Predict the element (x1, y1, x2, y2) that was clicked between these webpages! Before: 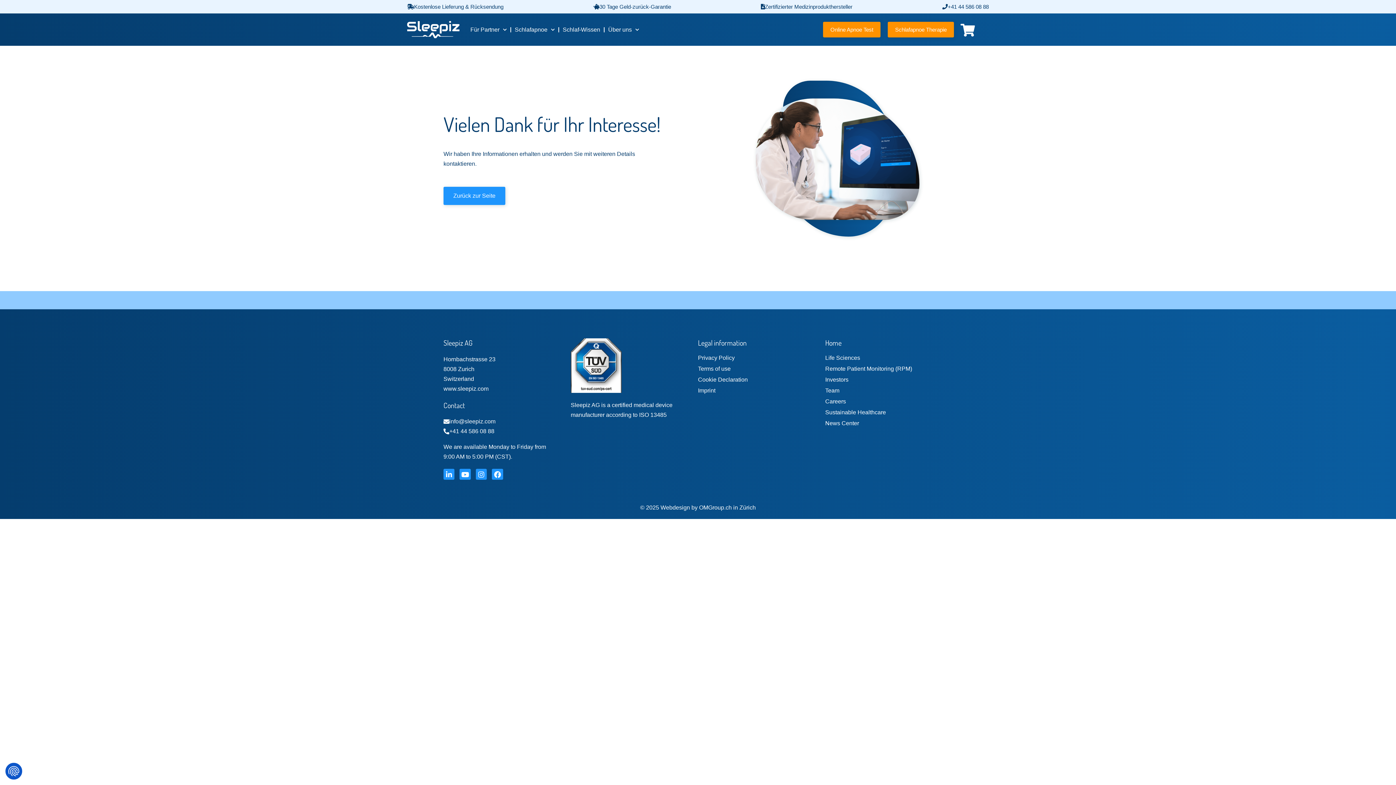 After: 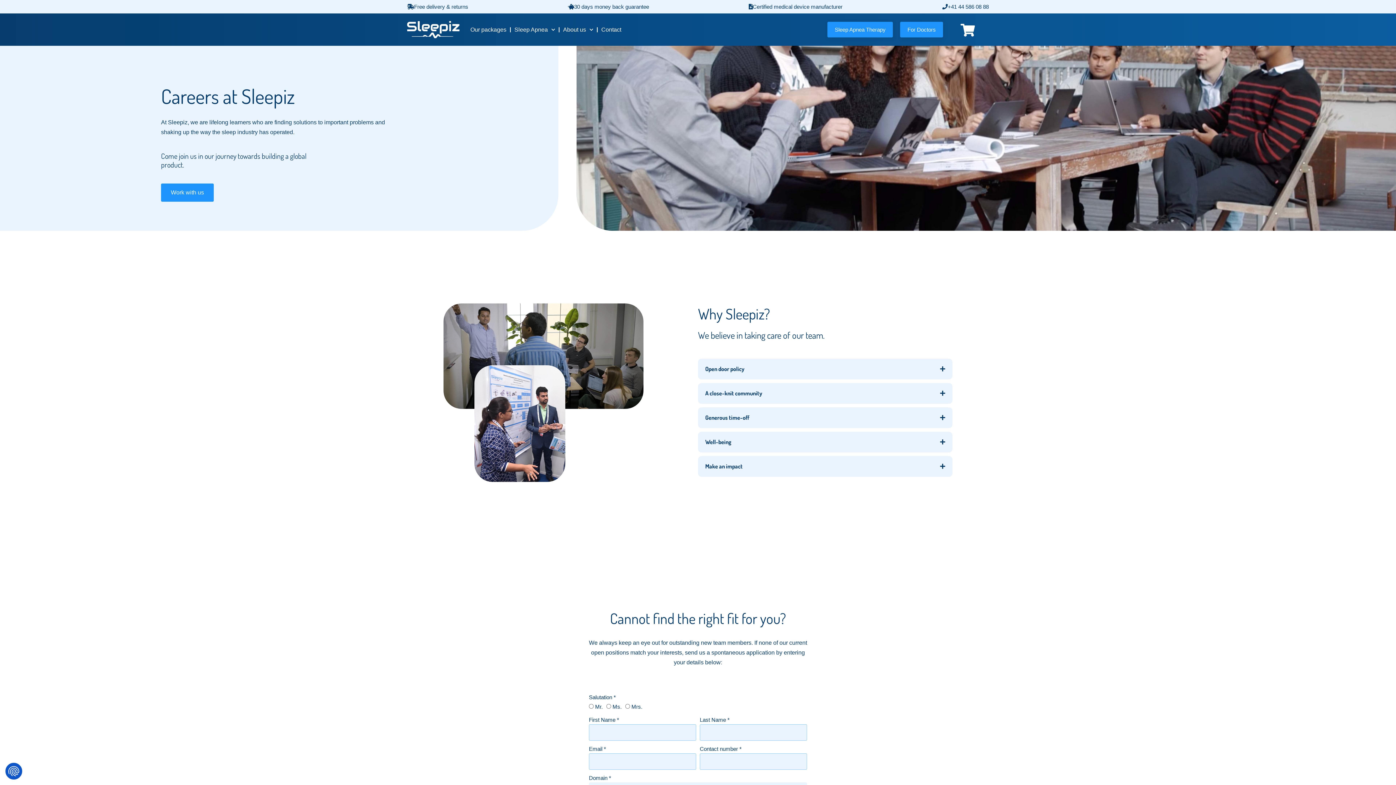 Action: bbox: (825, 396, 952, 407) label: Careers